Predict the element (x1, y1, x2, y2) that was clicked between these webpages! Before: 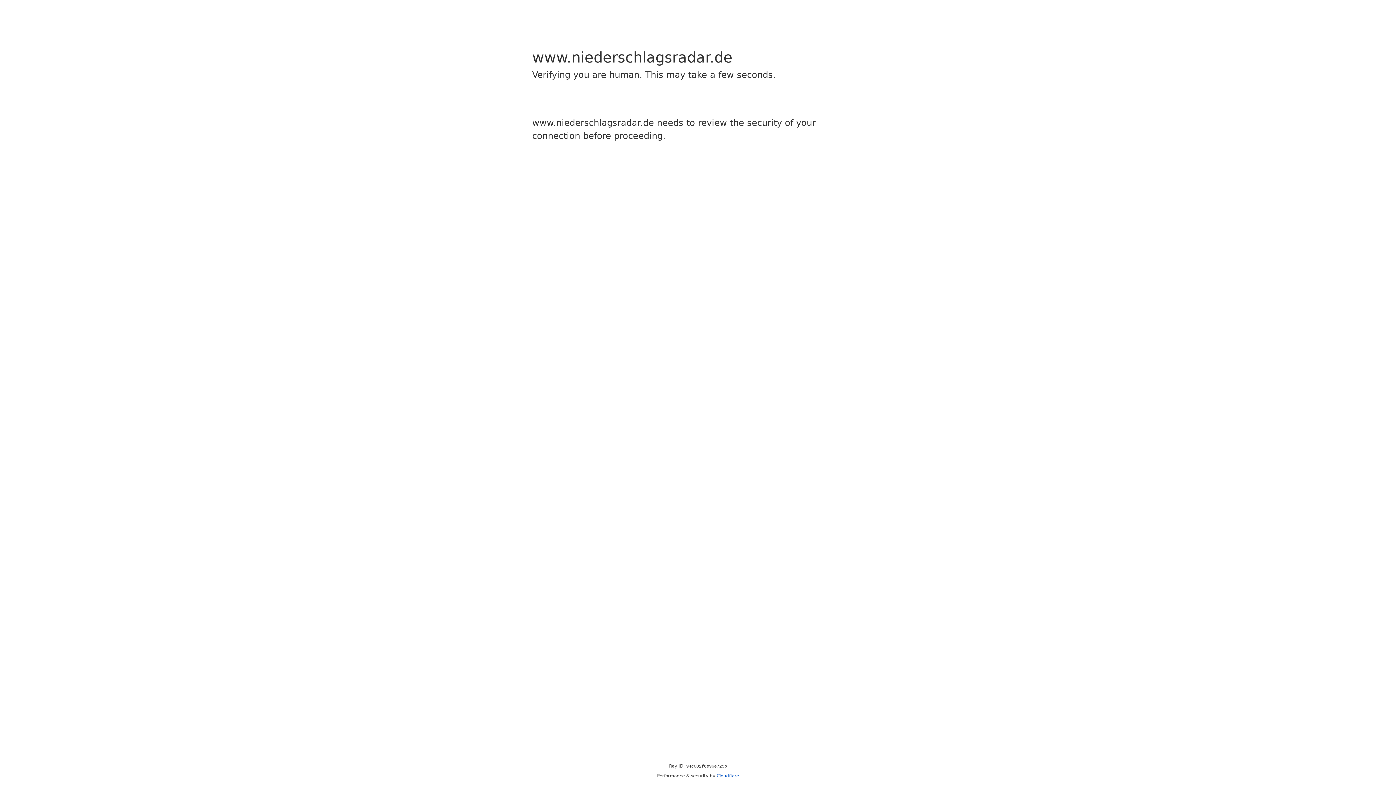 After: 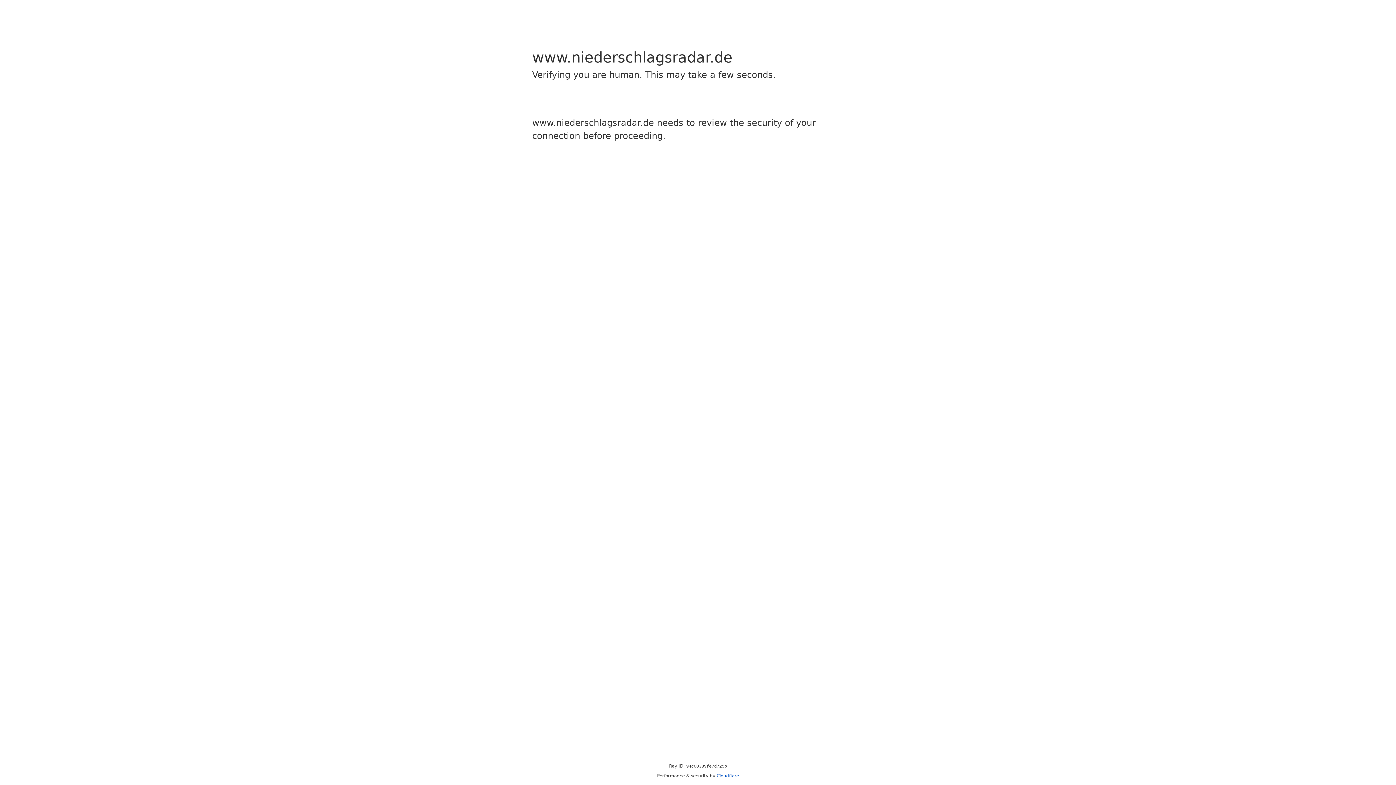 Action: label: Cloudflare bbox: (716, 773, 739, 778)